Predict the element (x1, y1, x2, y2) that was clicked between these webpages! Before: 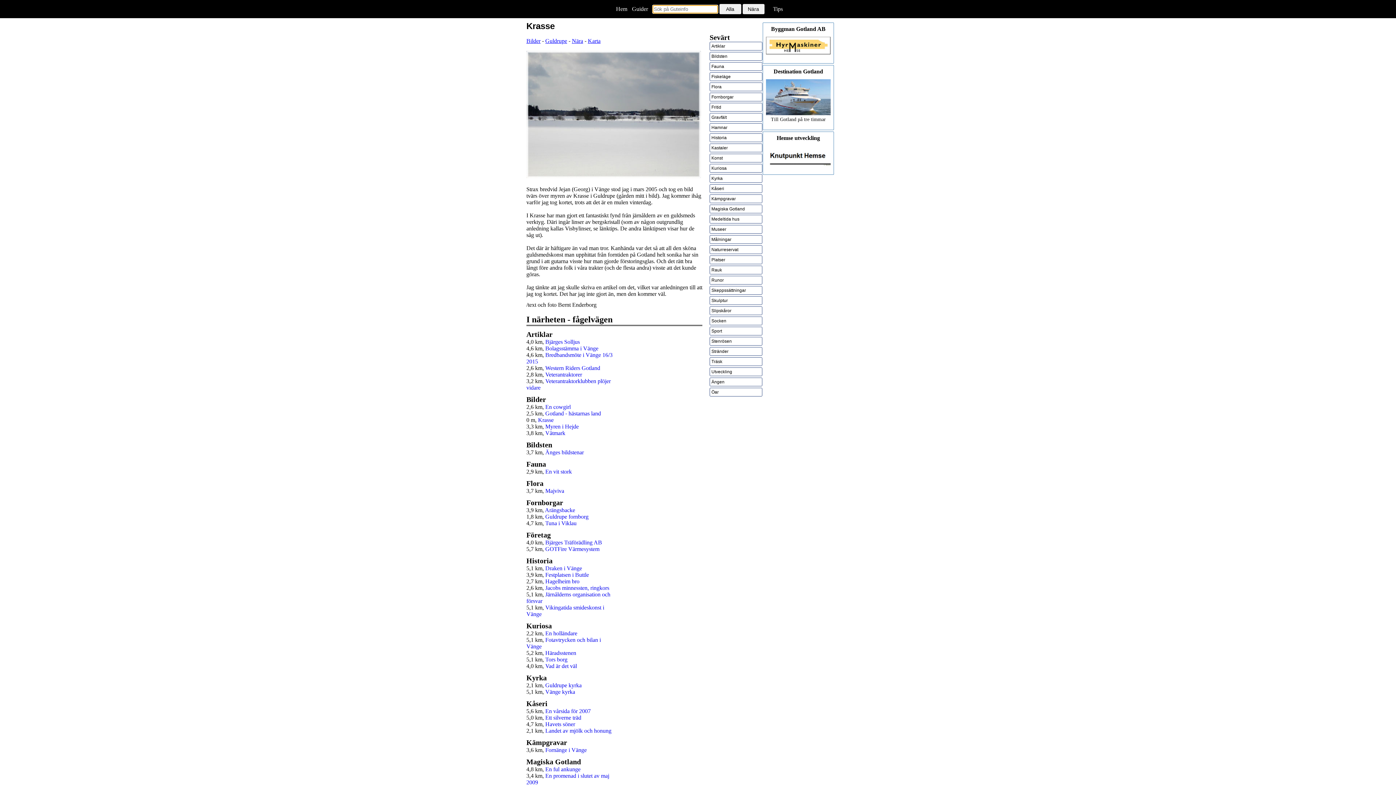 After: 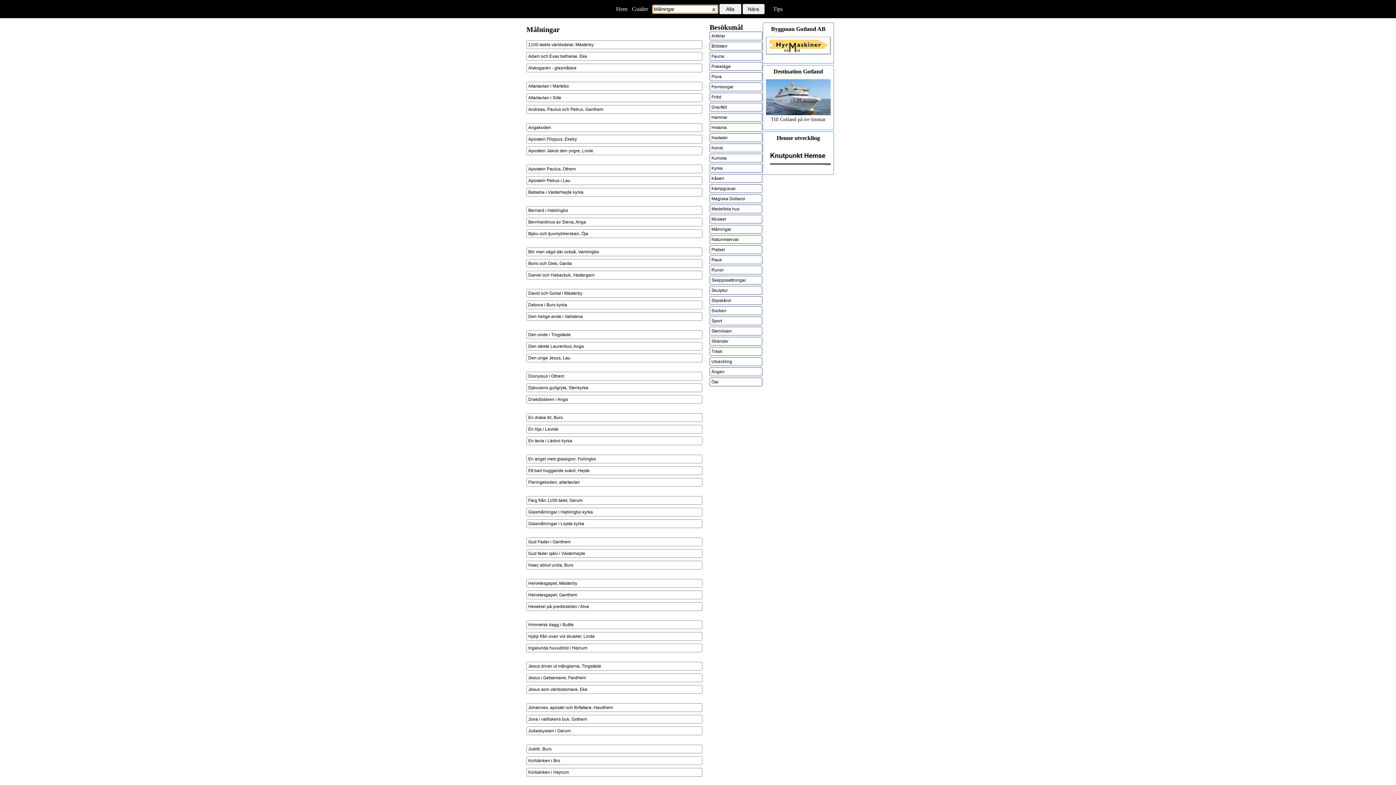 Action: label: Målningar bbox: (709, 235, 762, 244)